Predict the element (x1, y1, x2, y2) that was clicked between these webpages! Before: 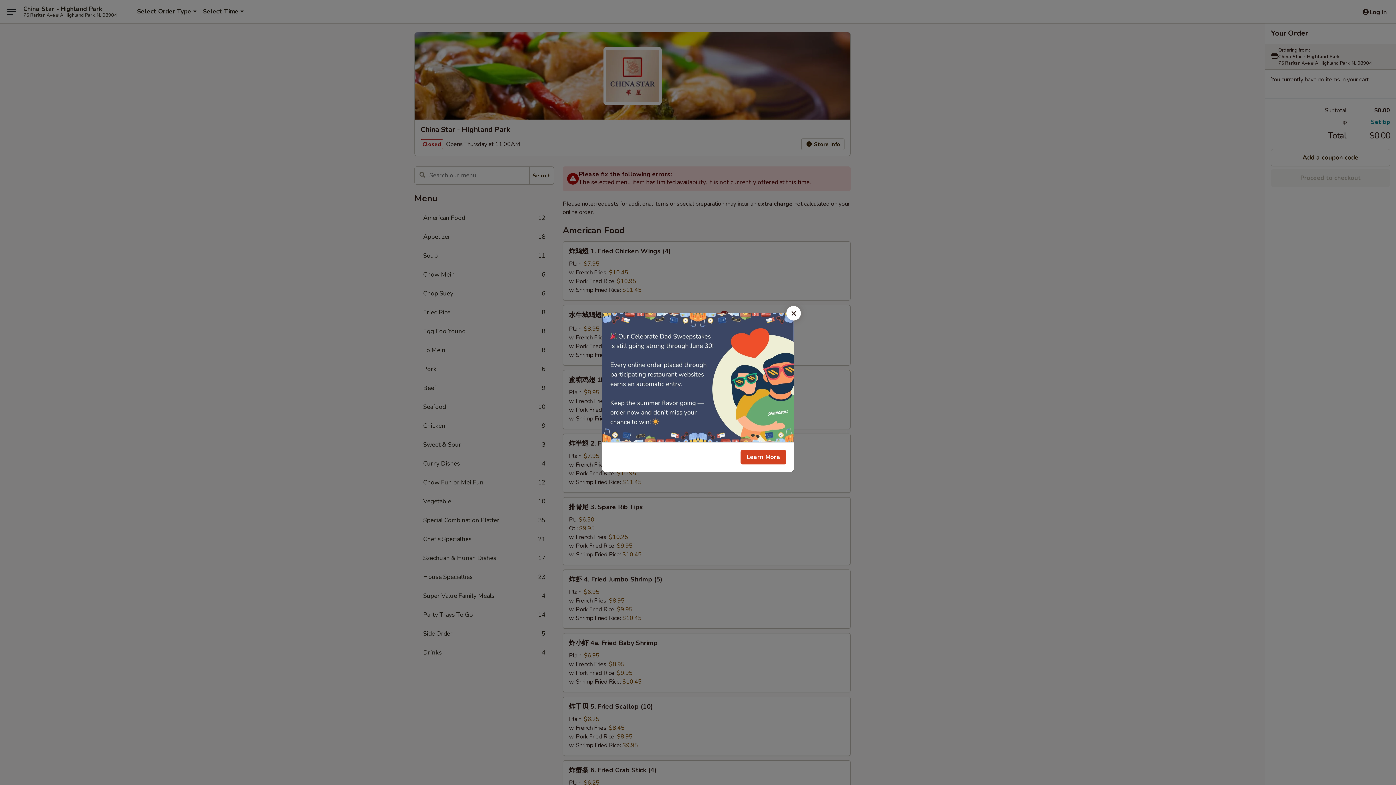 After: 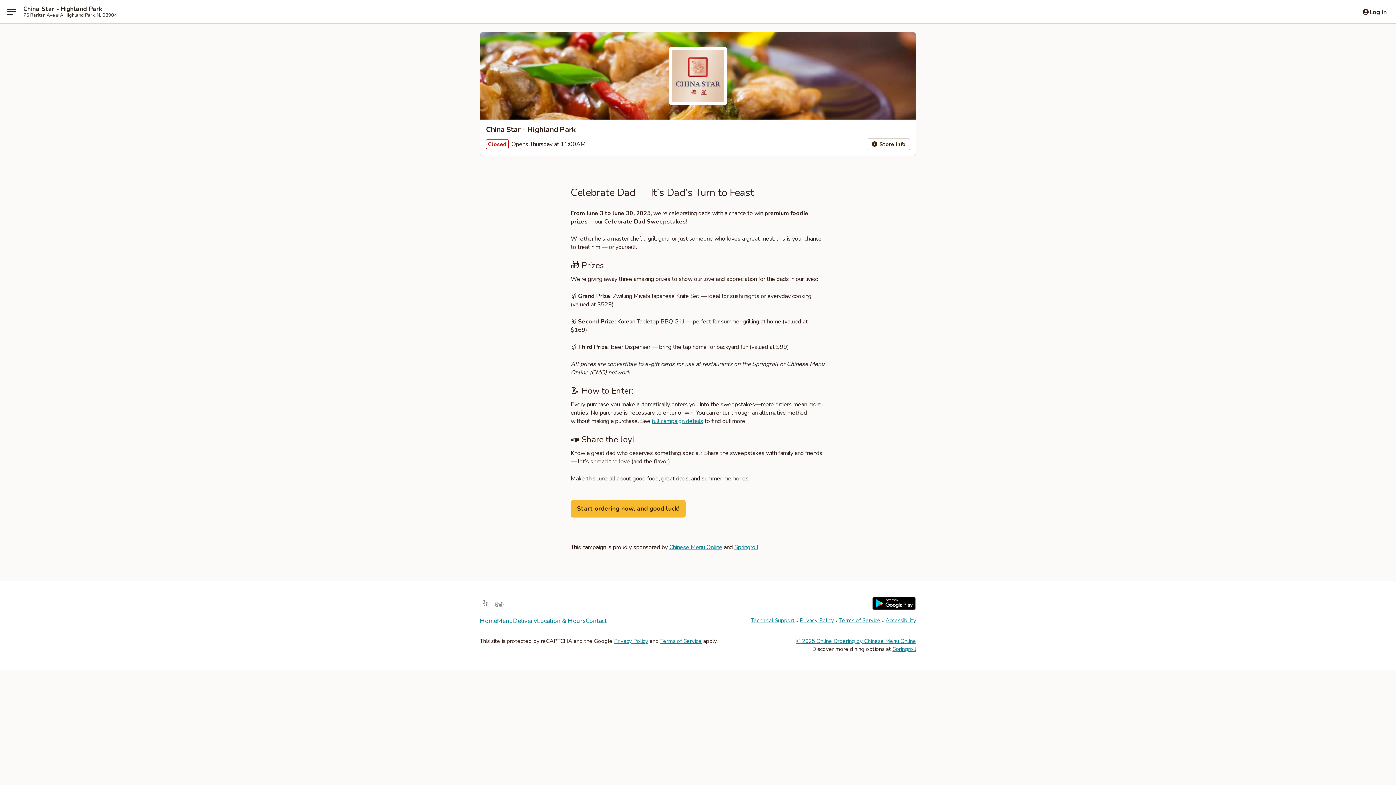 Action: label: Learn More bbox: (740, 450, 786, 464)